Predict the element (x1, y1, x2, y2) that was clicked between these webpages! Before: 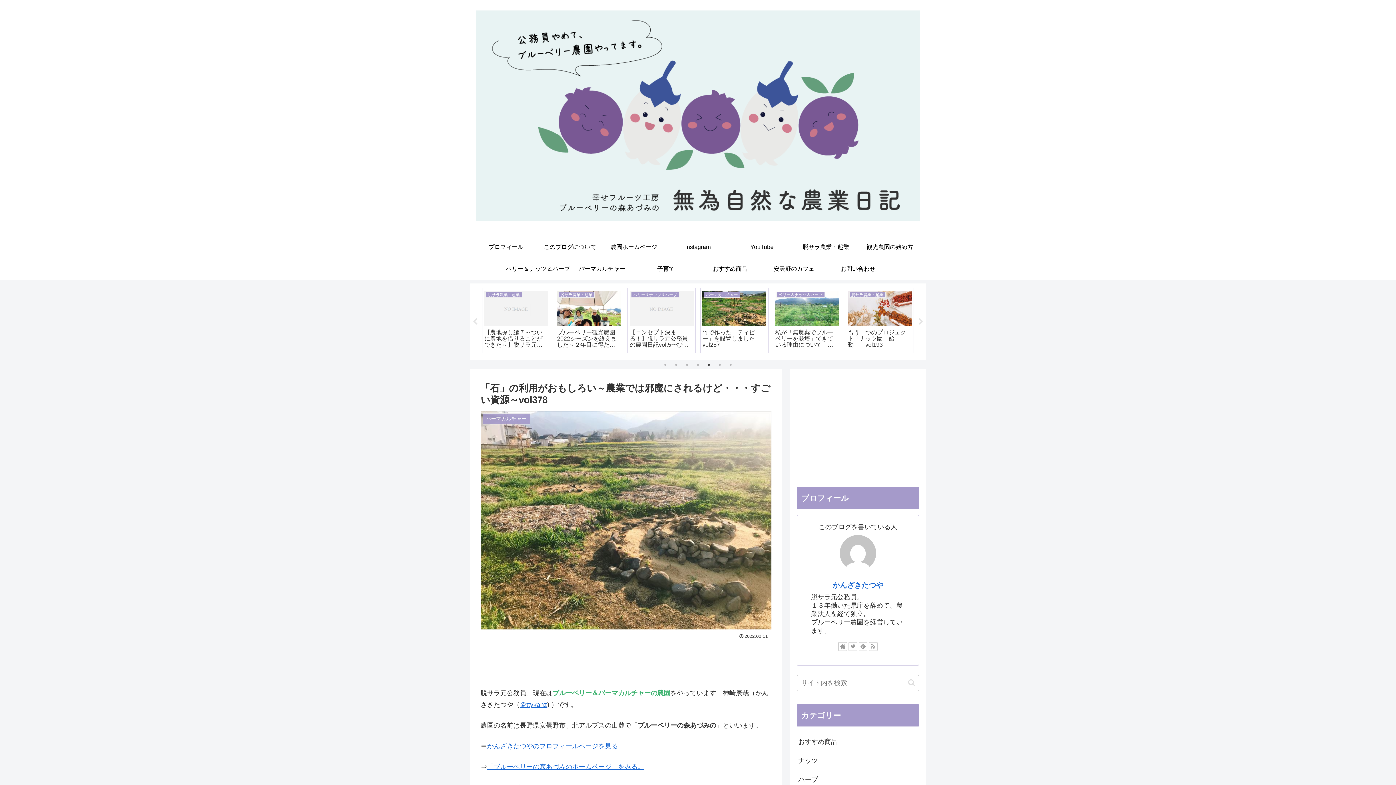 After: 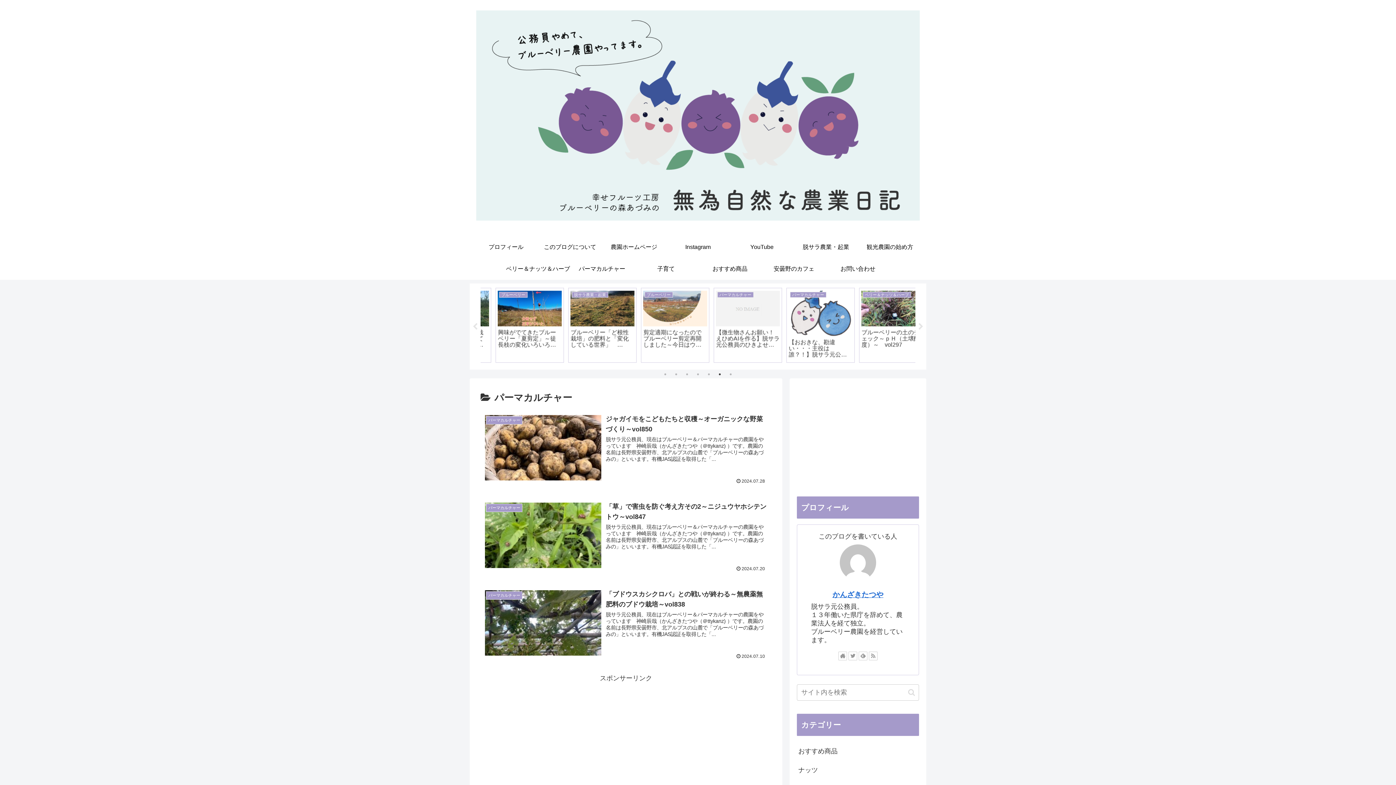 Action: label: パーマカルチャー bbox: (570, 258, 634, 280)